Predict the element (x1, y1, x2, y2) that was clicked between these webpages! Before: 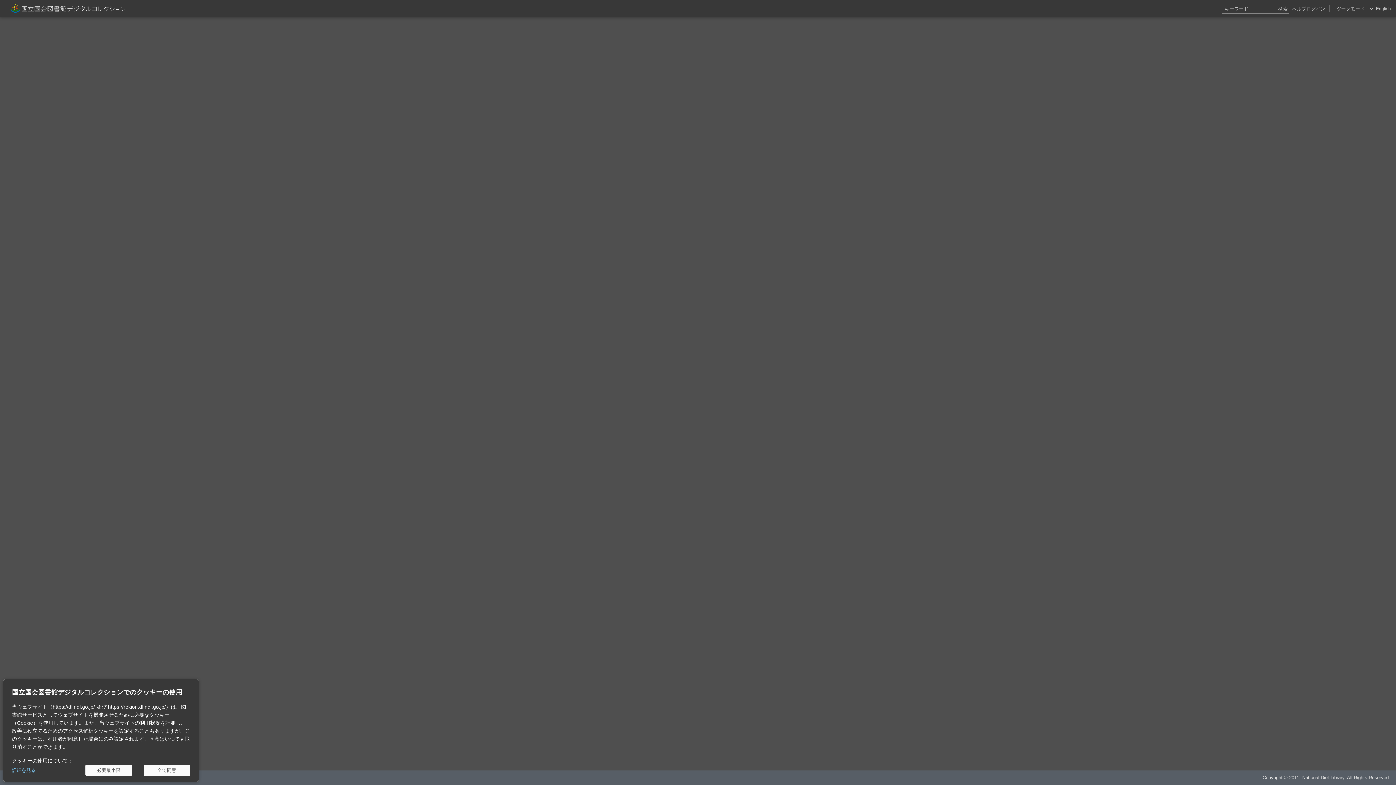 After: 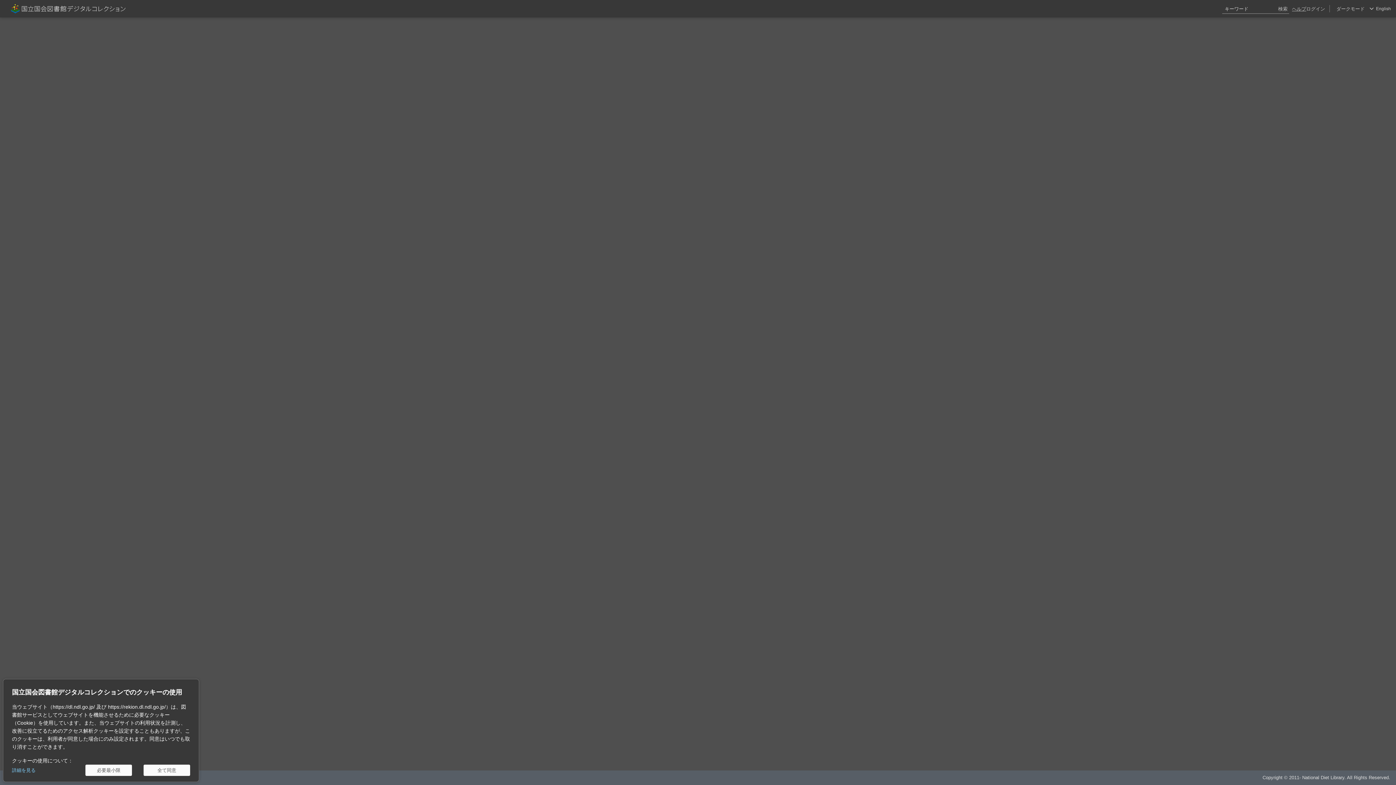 Action: bbox: (1292, 0, 1306, 17) label: ヘルプ